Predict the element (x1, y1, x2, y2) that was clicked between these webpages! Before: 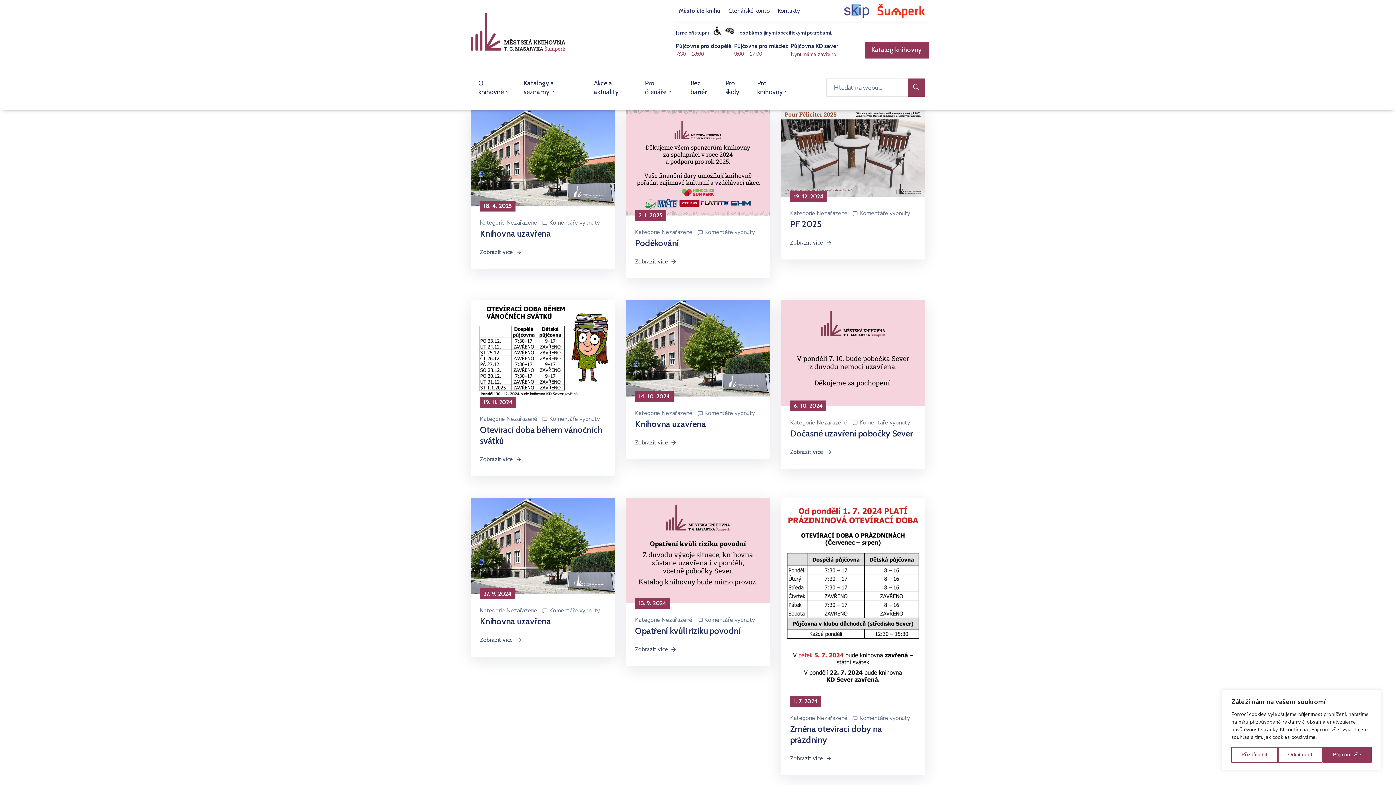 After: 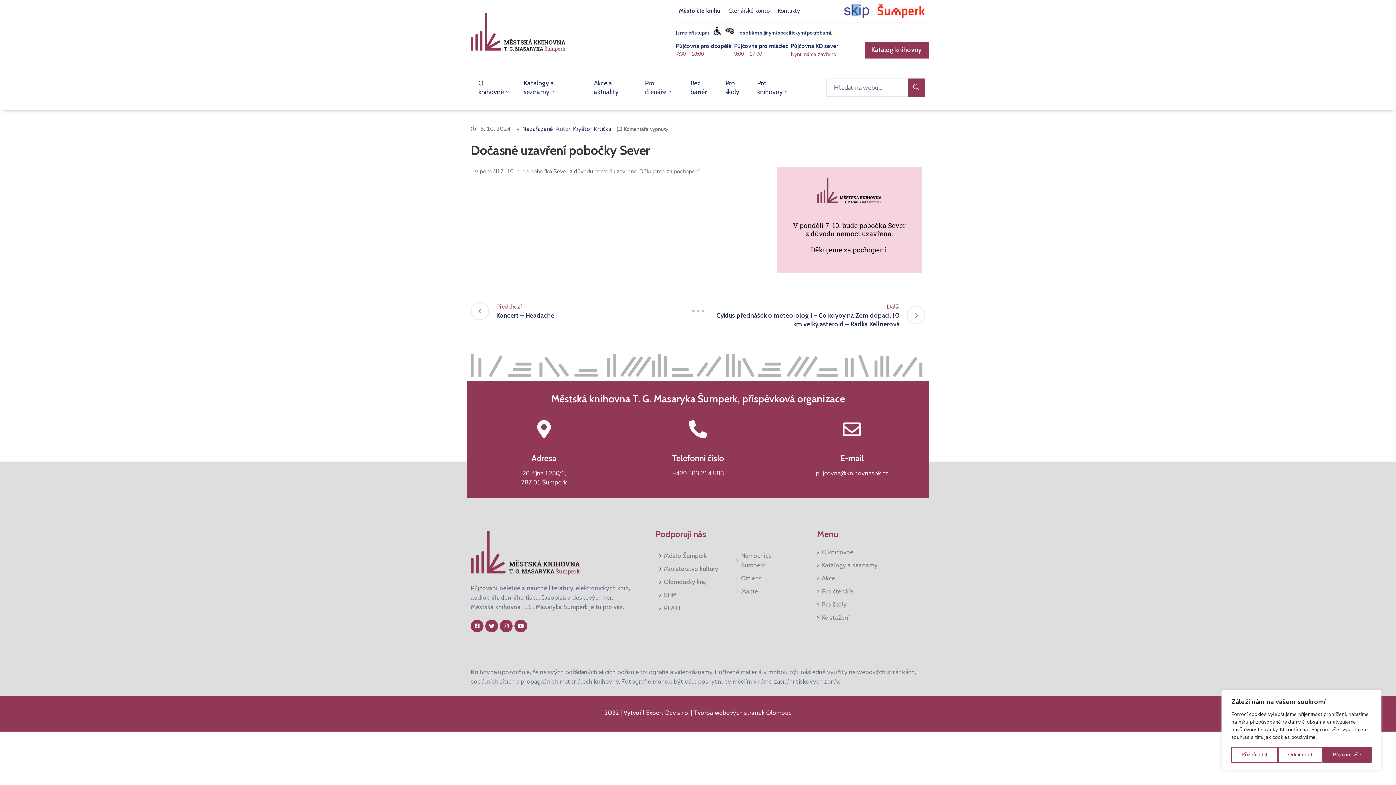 Action: label: Zobrazit více bbox: (790, 447, 832, 456)